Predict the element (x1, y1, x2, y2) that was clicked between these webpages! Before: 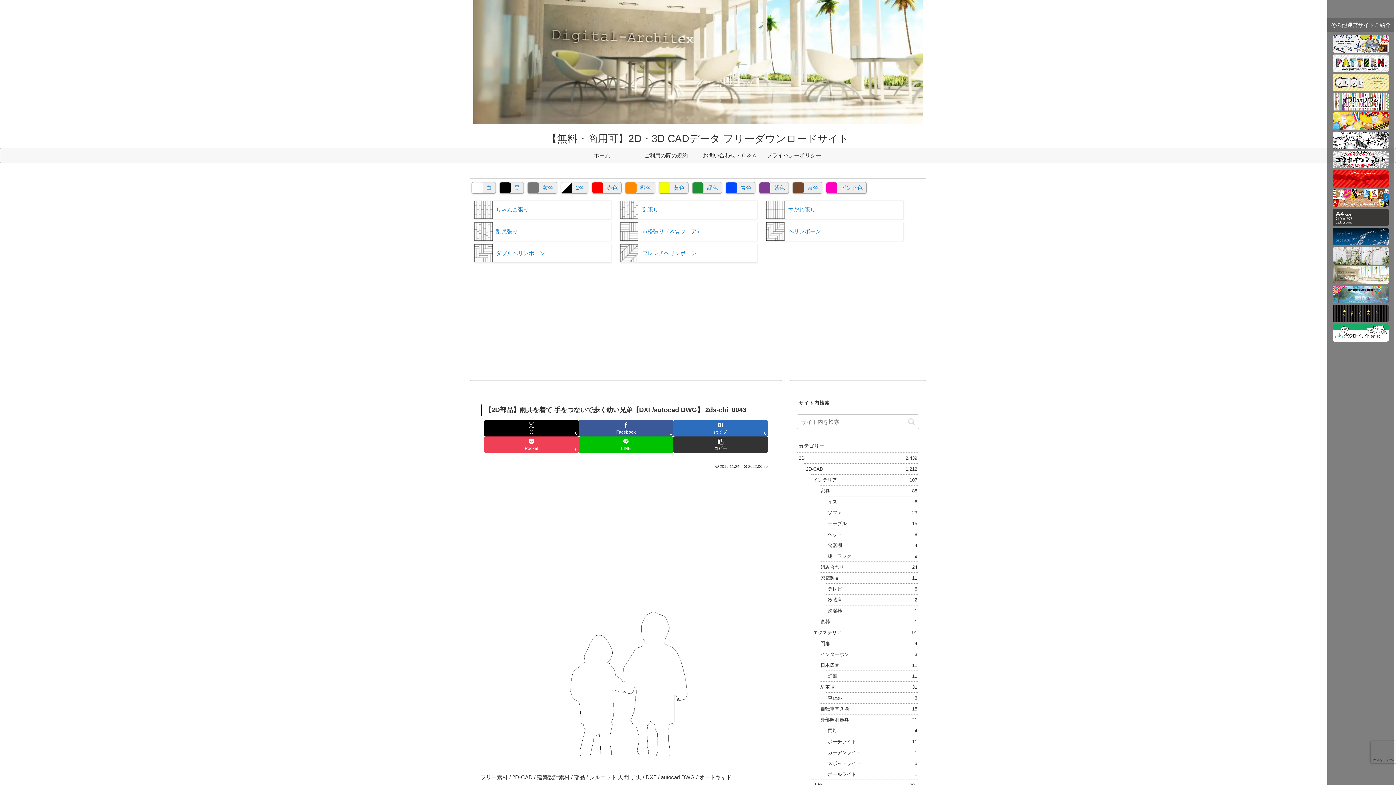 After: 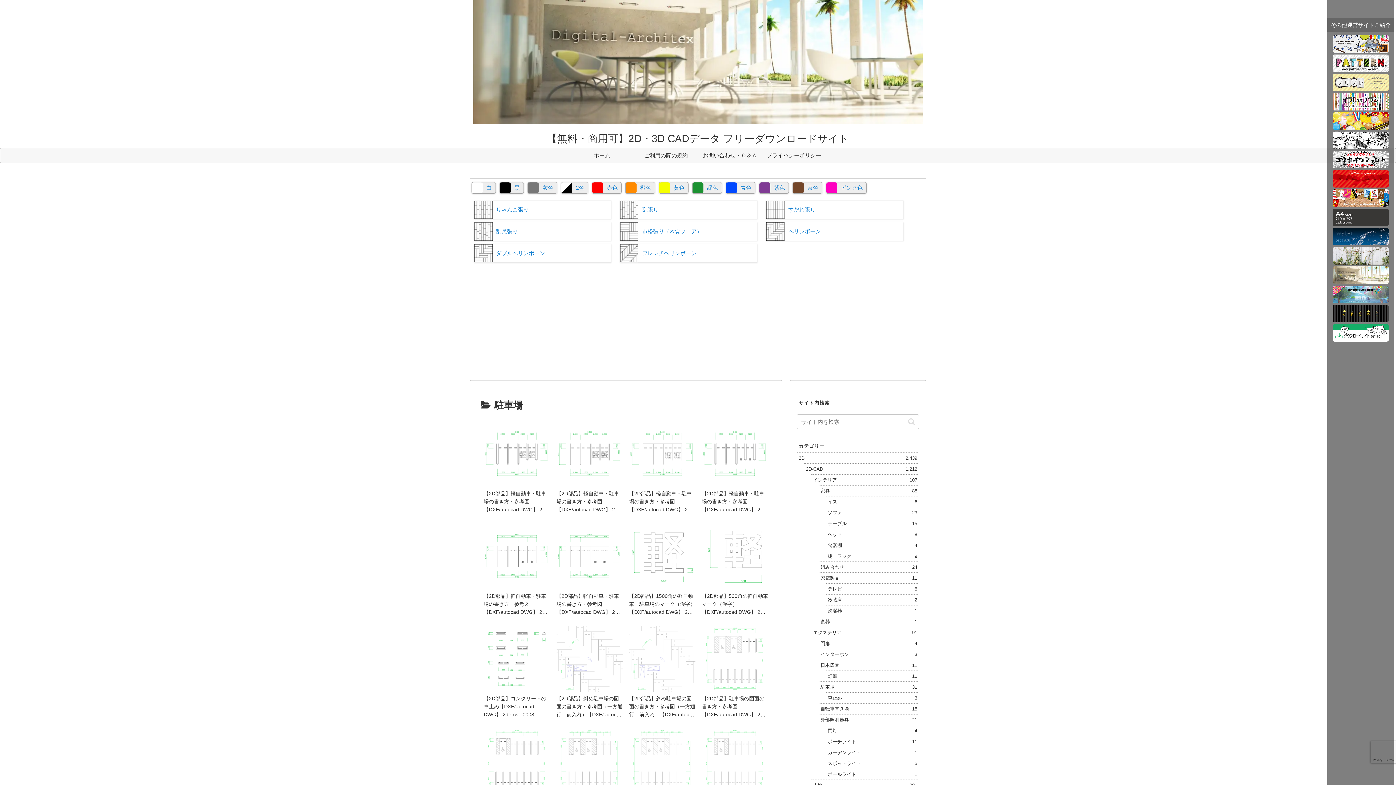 Action: label: 駐車場
31 bbox: (818, 681, 919, 692)